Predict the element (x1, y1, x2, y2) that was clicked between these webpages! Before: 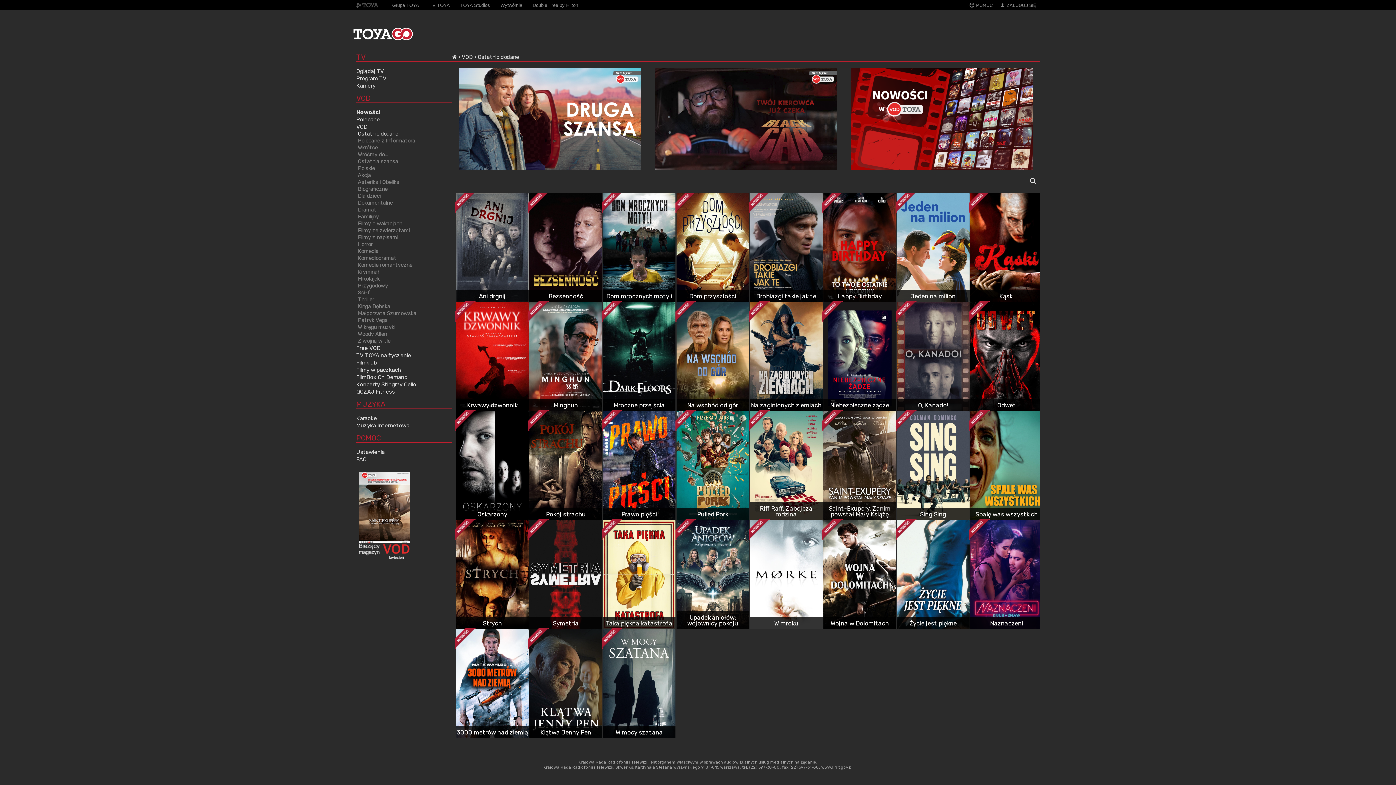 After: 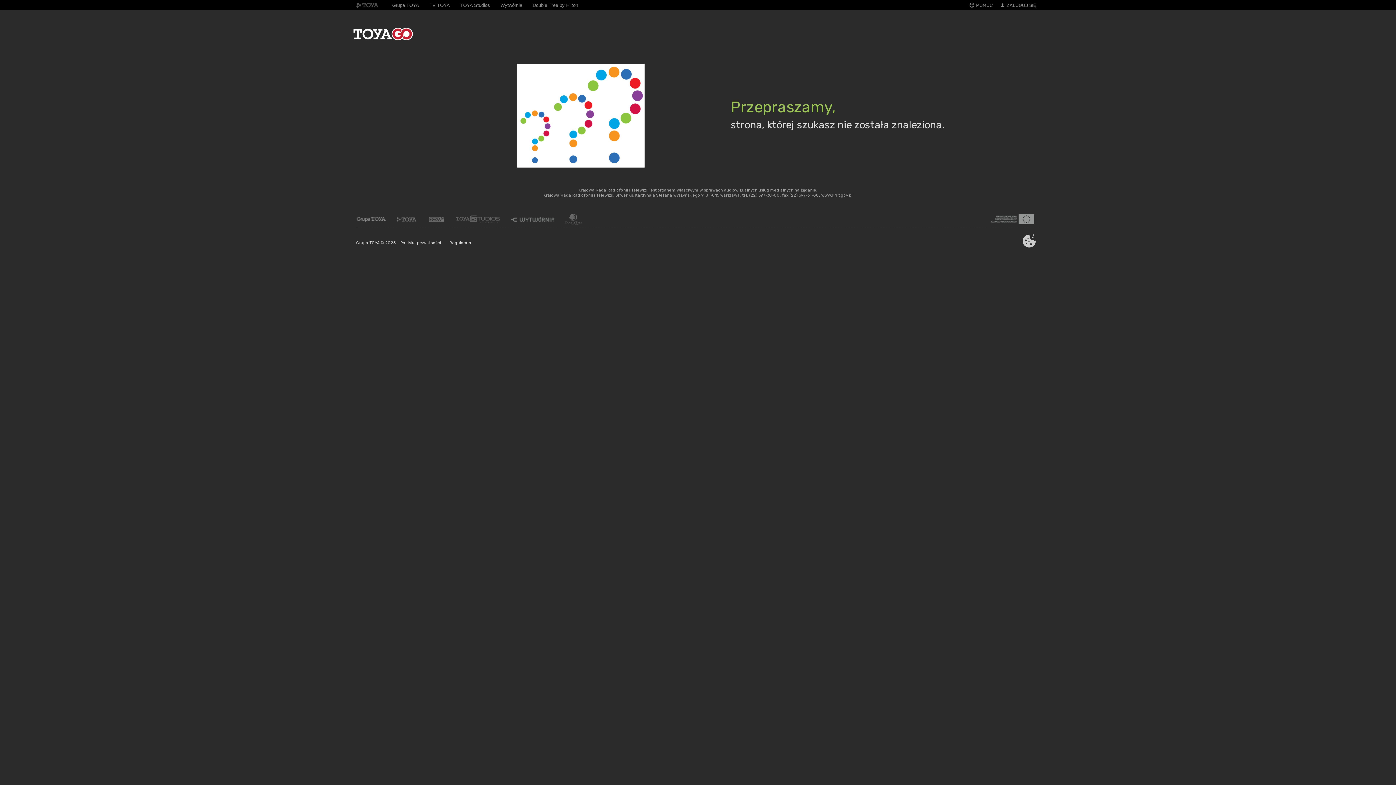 Action: label: WIĘCEJ bbox: (478, 597, 506, 607)